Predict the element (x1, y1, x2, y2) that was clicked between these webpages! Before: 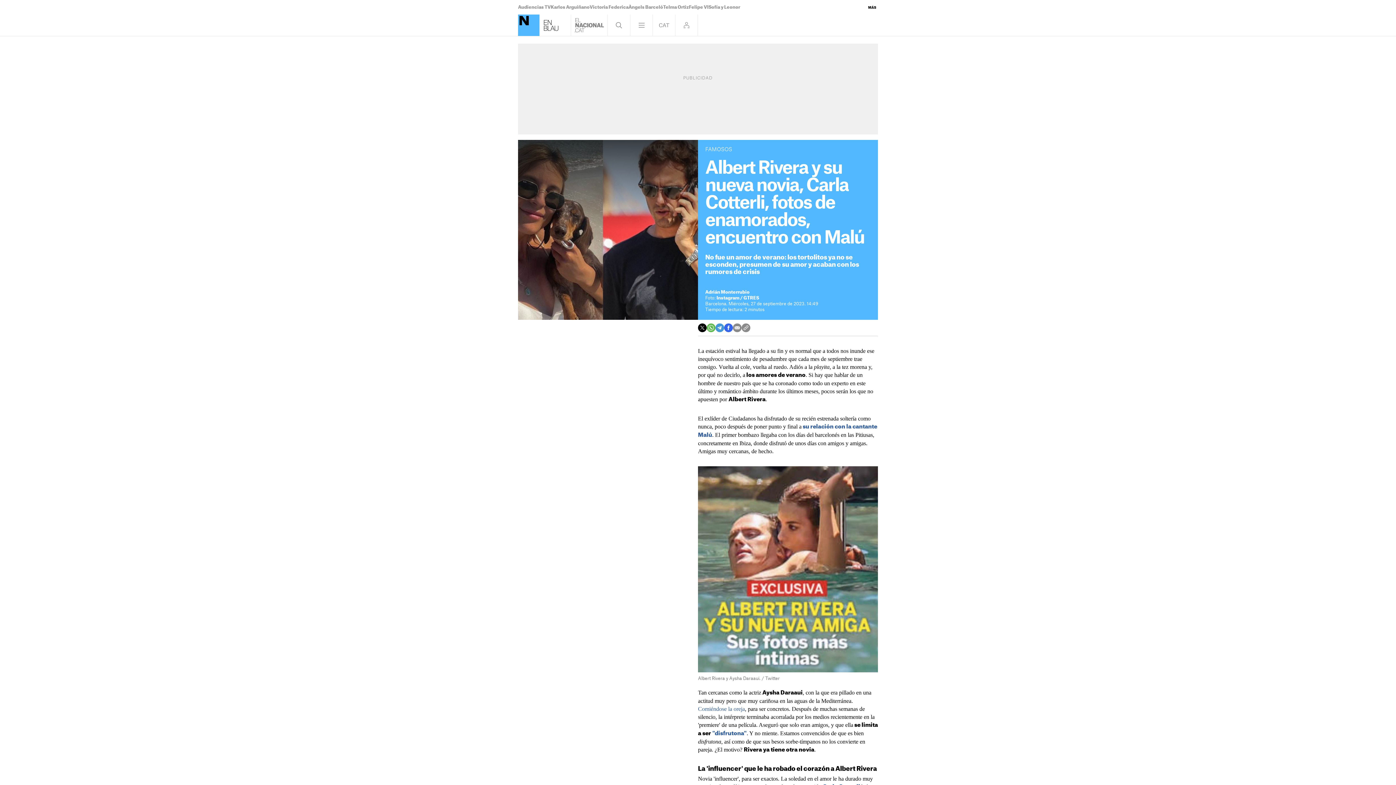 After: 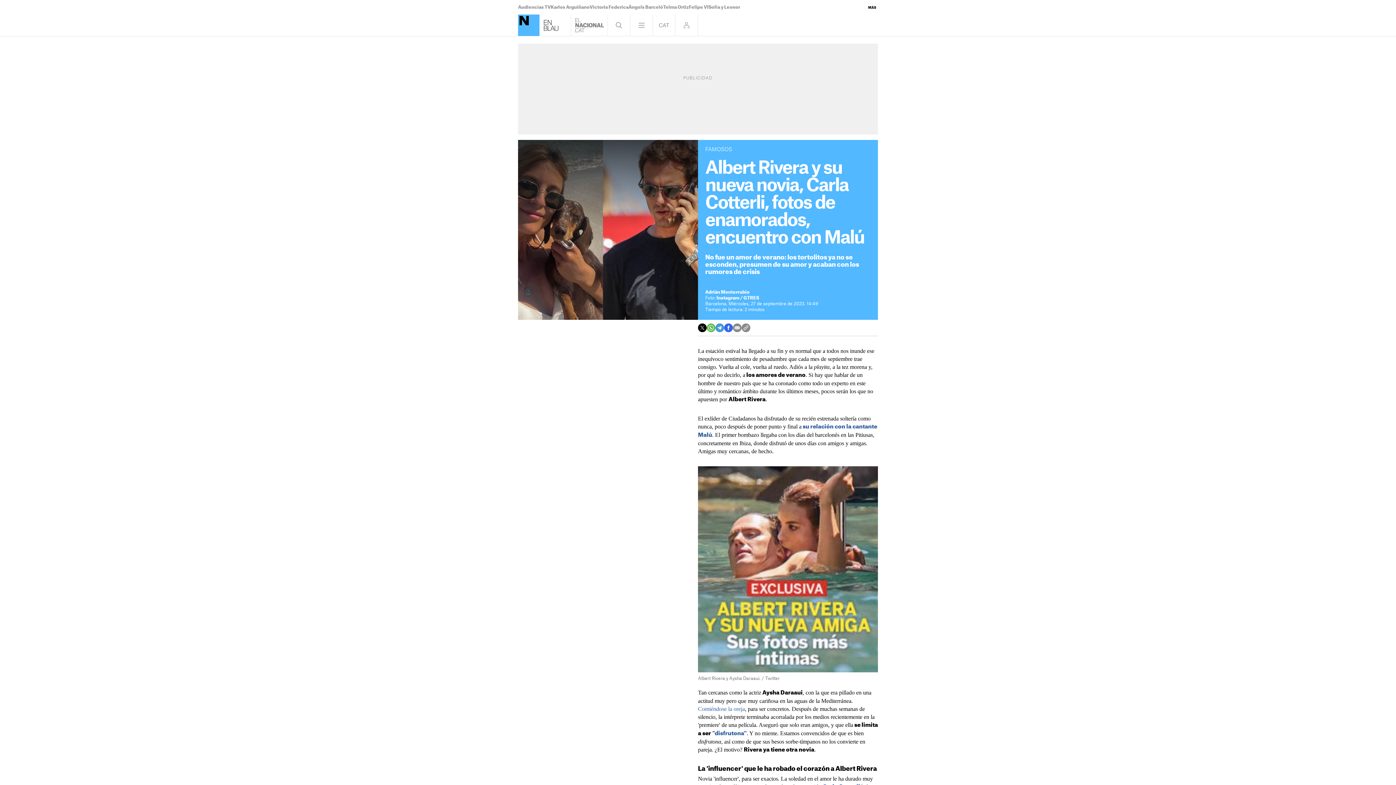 Action: bbox: (715, 323, 724, 332)